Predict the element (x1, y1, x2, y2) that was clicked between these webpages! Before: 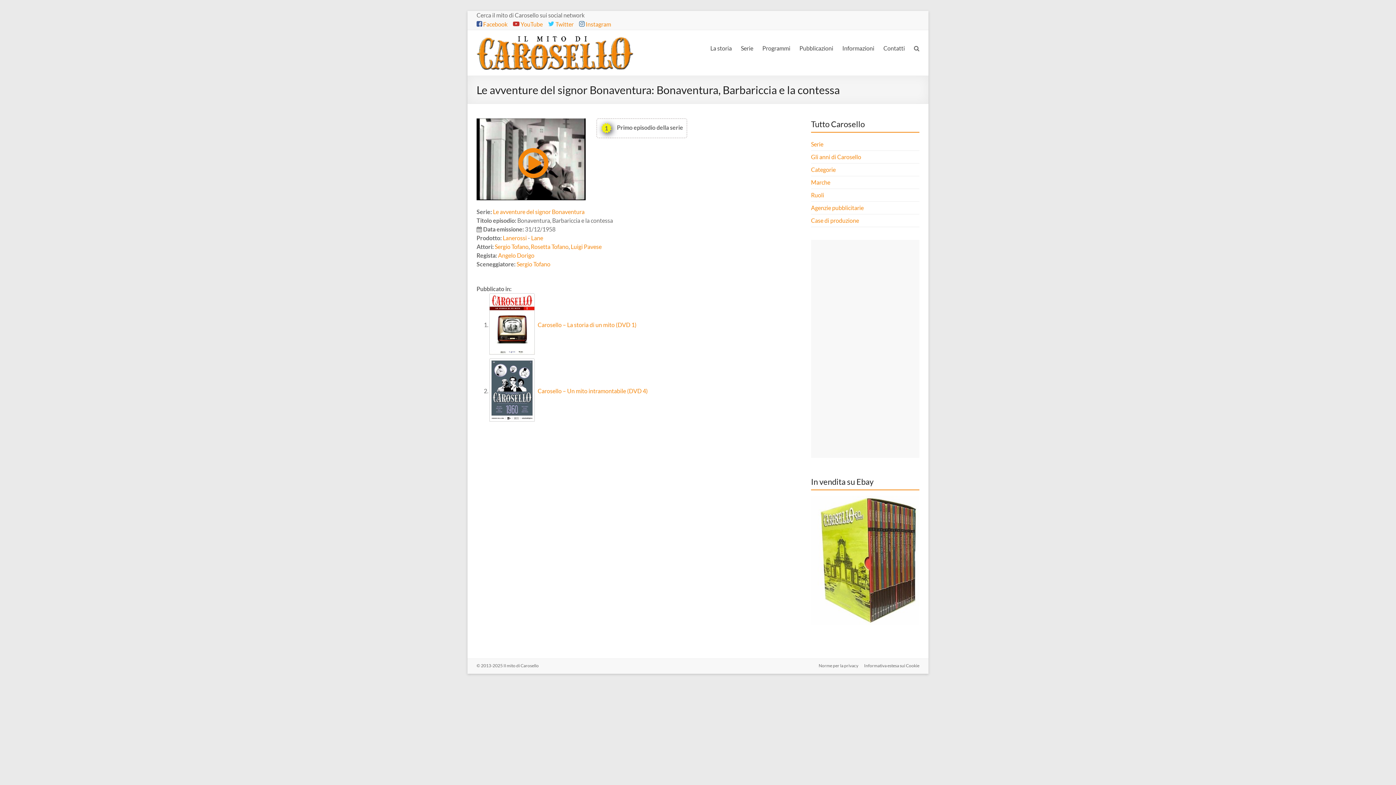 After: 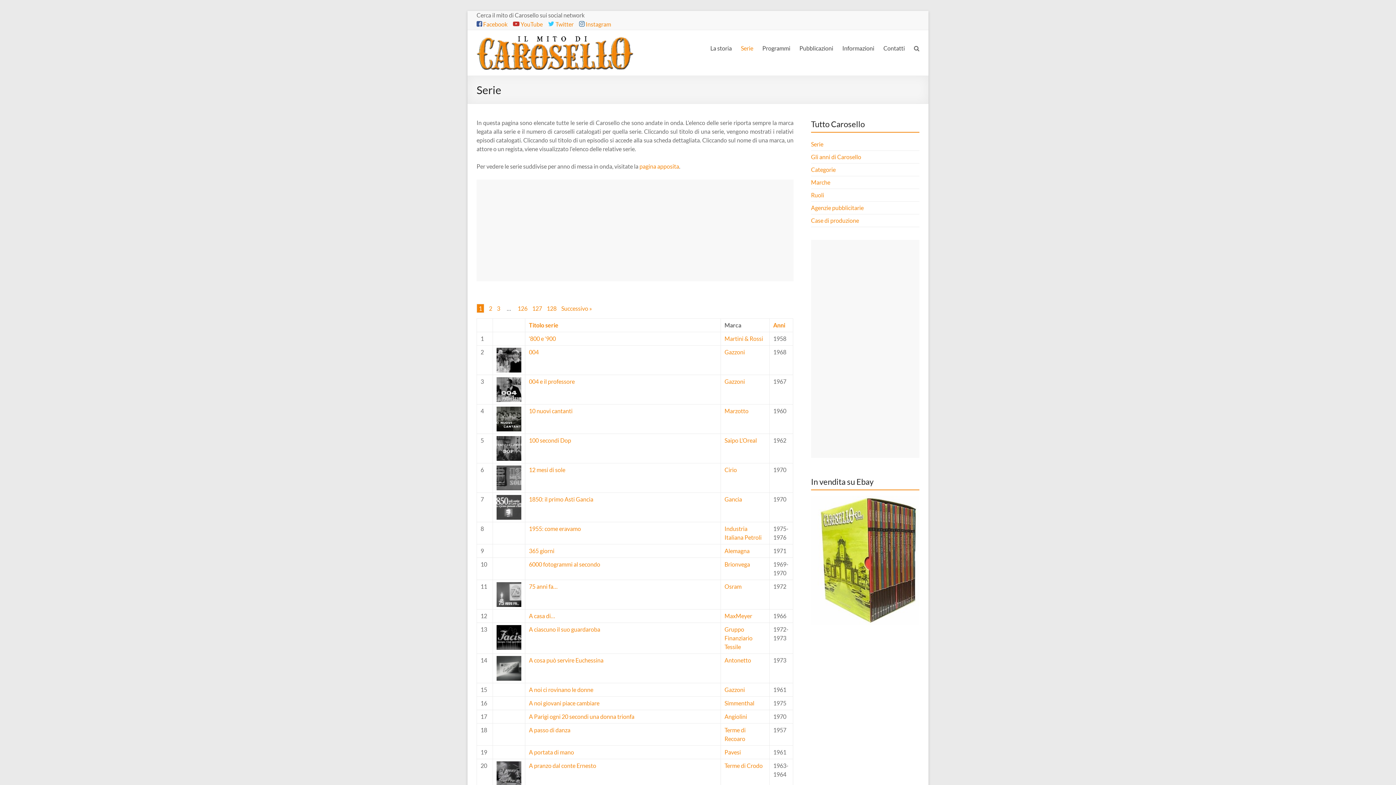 Action: bbox: (741, 42, 753, 53) label: Serie